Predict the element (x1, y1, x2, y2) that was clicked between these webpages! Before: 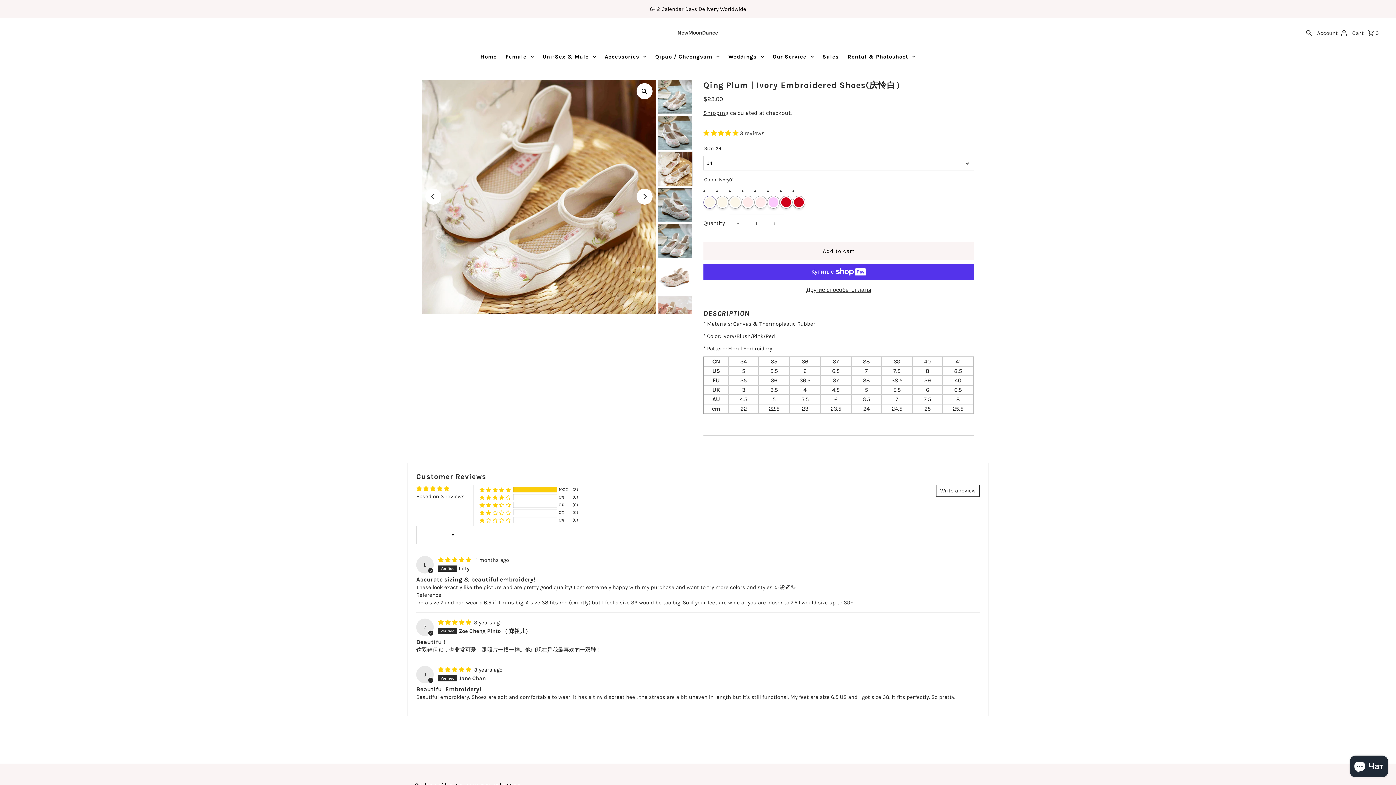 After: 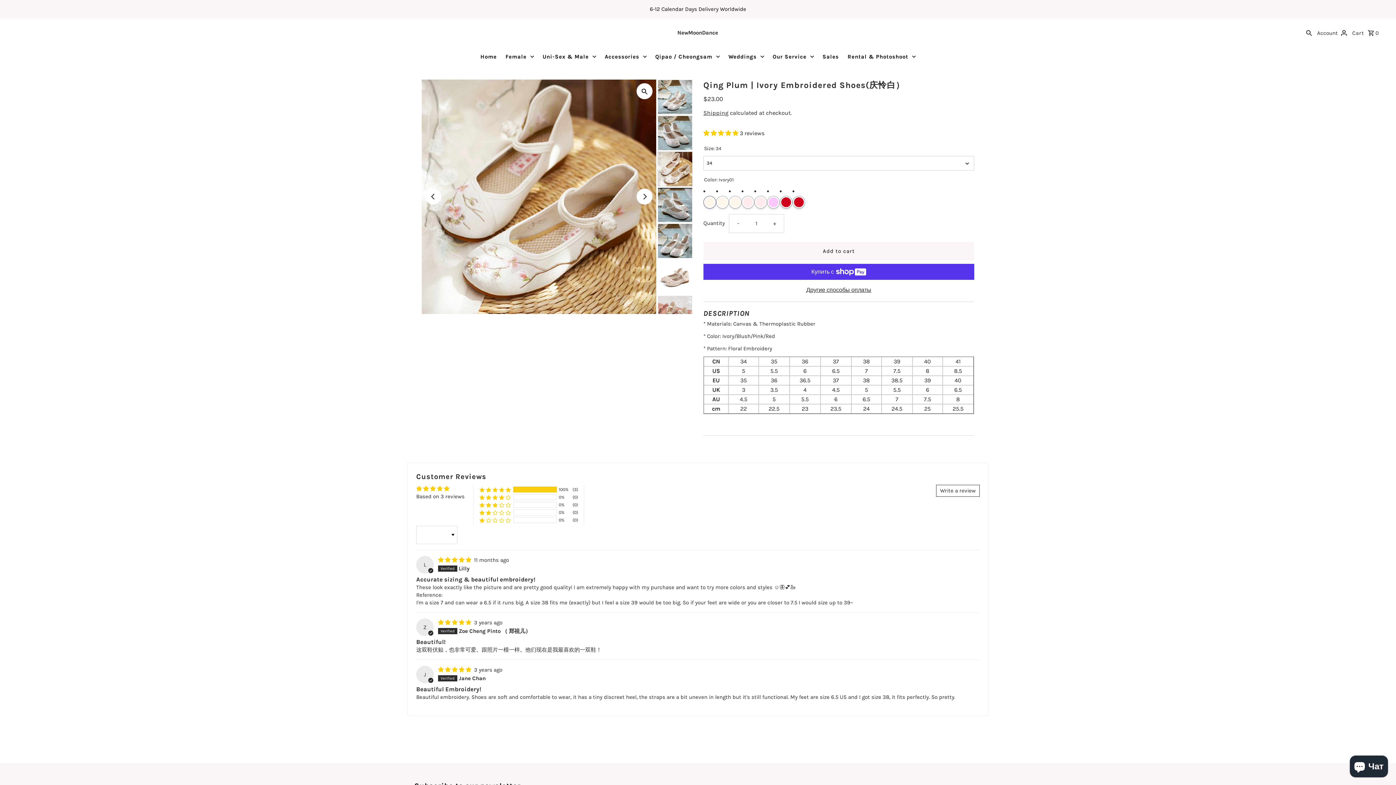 Action: bbox: (729, 214, 747, 232) label: -